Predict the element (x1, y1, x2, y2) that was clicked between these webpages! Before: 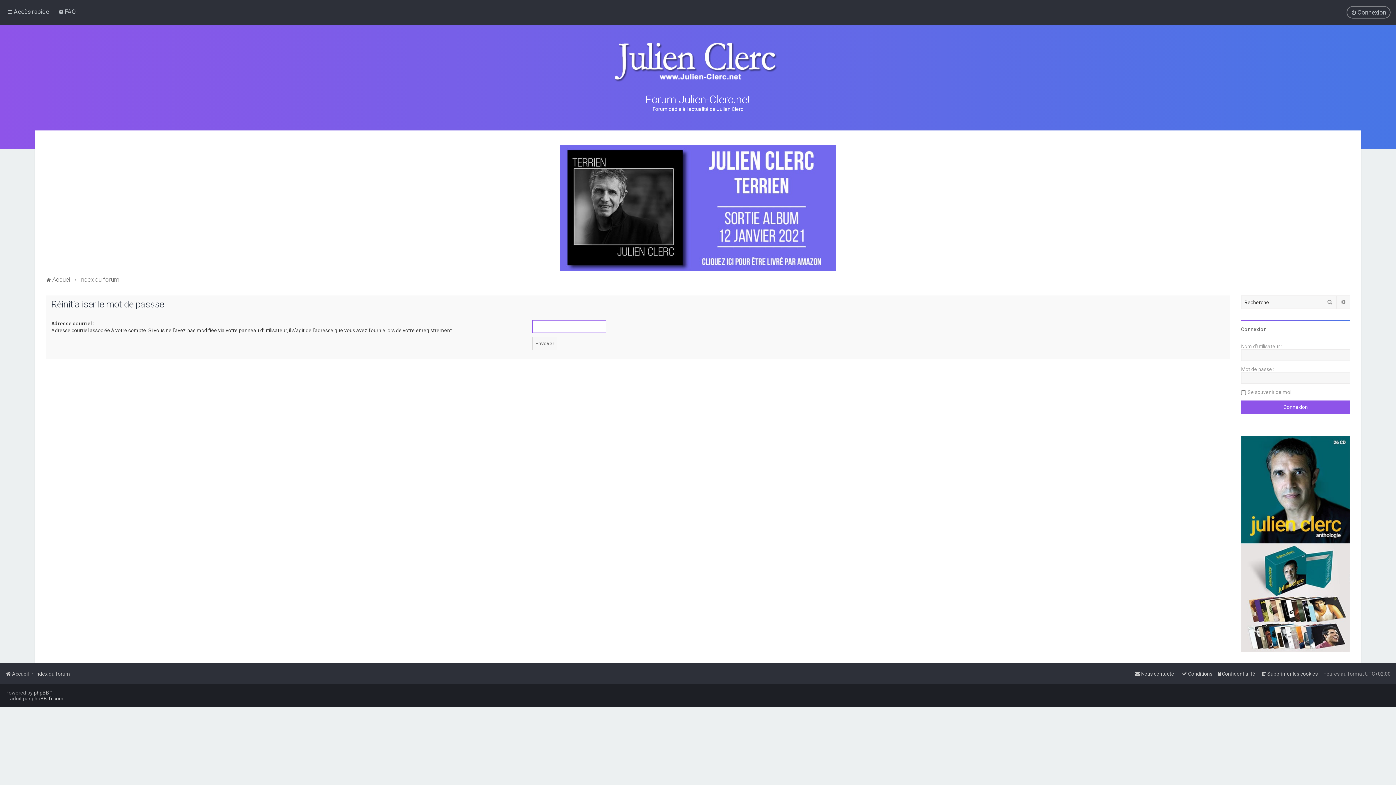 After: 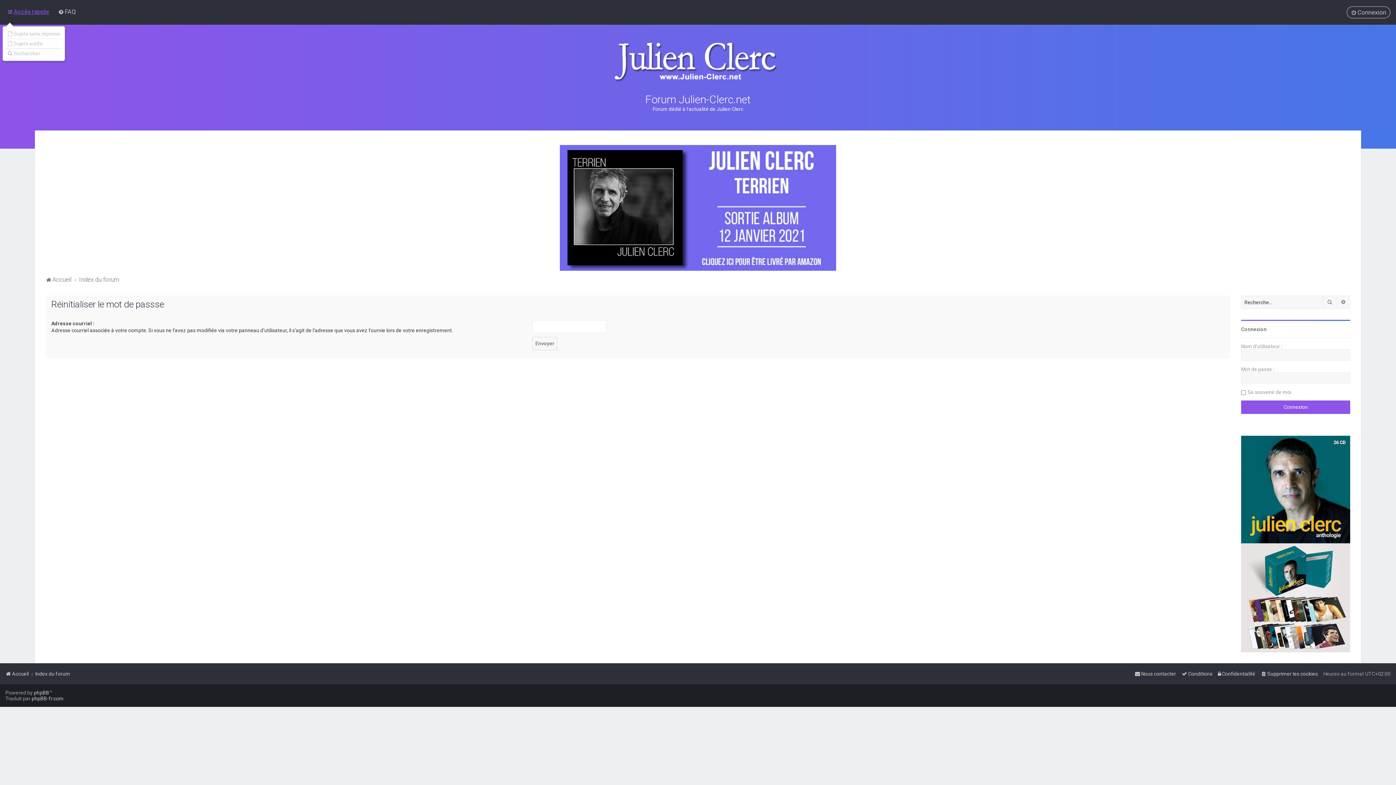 Action: bbox: (5, 6, 50, 17) label: Accès rapide